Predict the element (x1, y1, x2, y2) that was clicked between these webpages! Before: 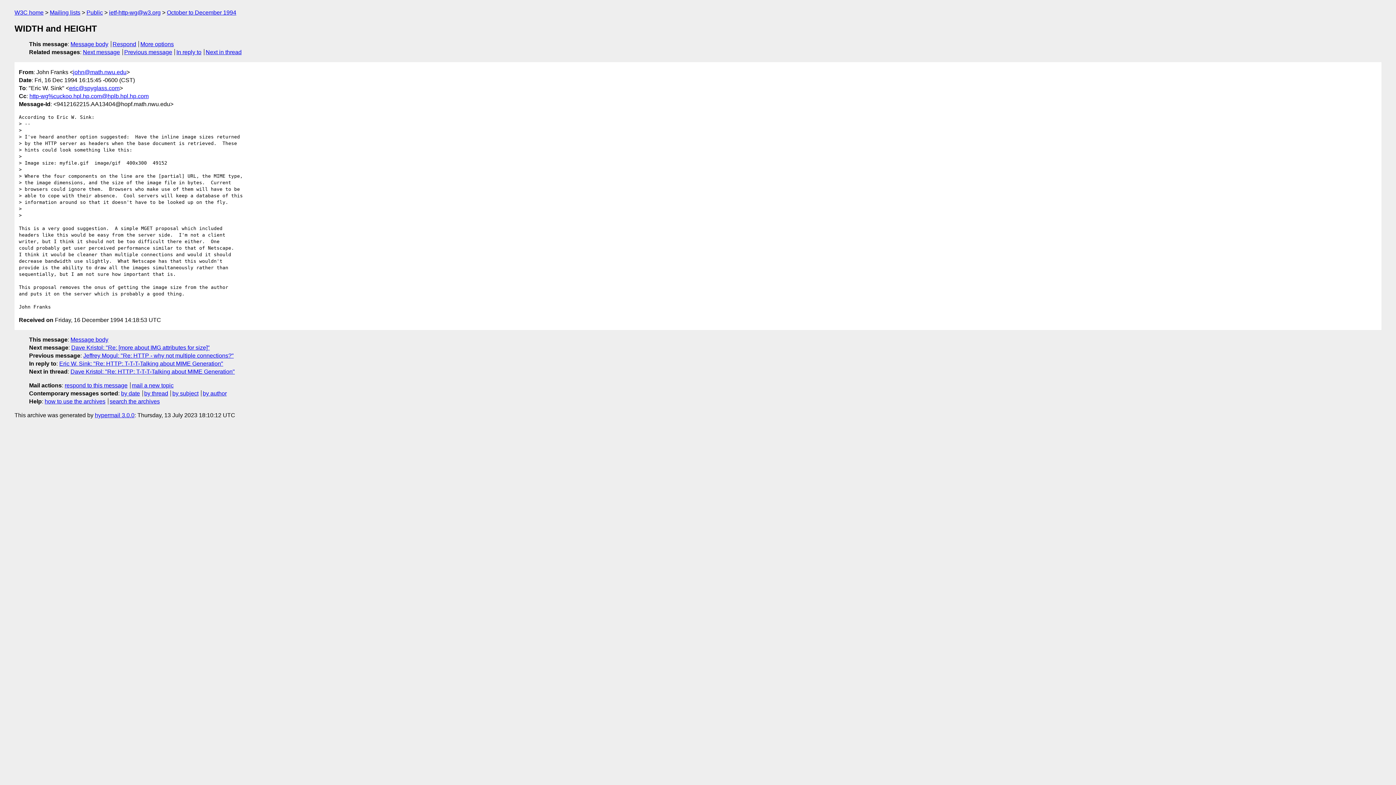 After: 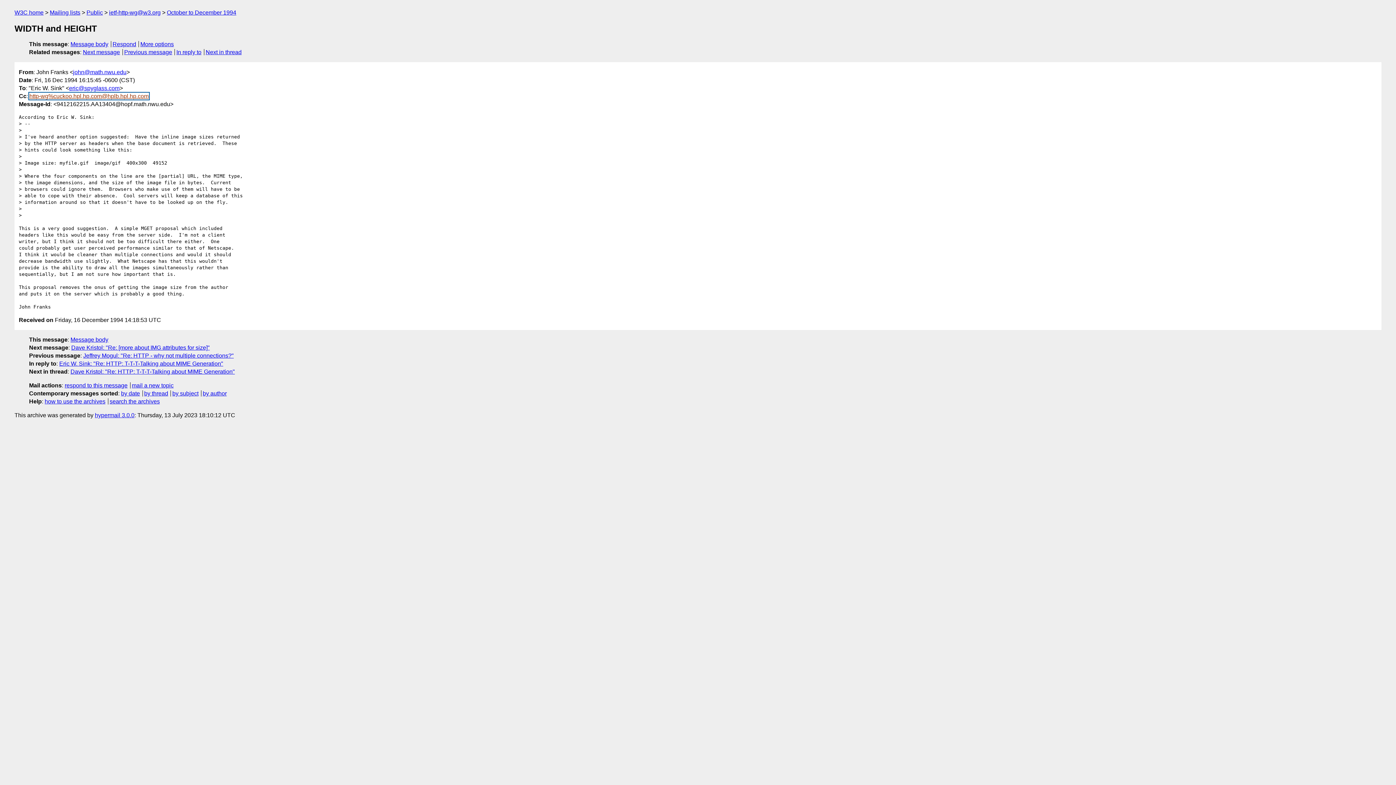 Action: bbox: (29, 92, 148, 99) label: http-wg%cuckoo.hpl.hp.com@hplb.hpl.hp.com